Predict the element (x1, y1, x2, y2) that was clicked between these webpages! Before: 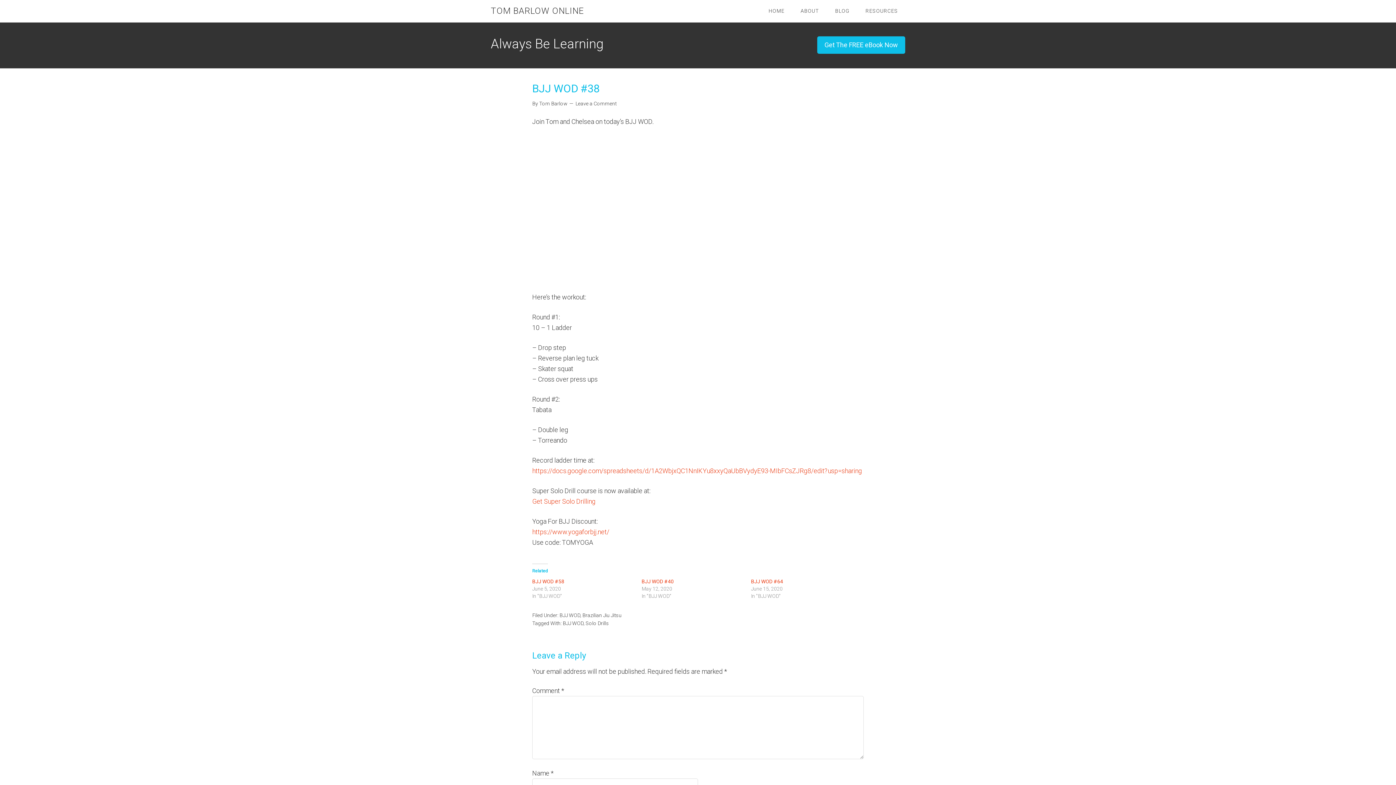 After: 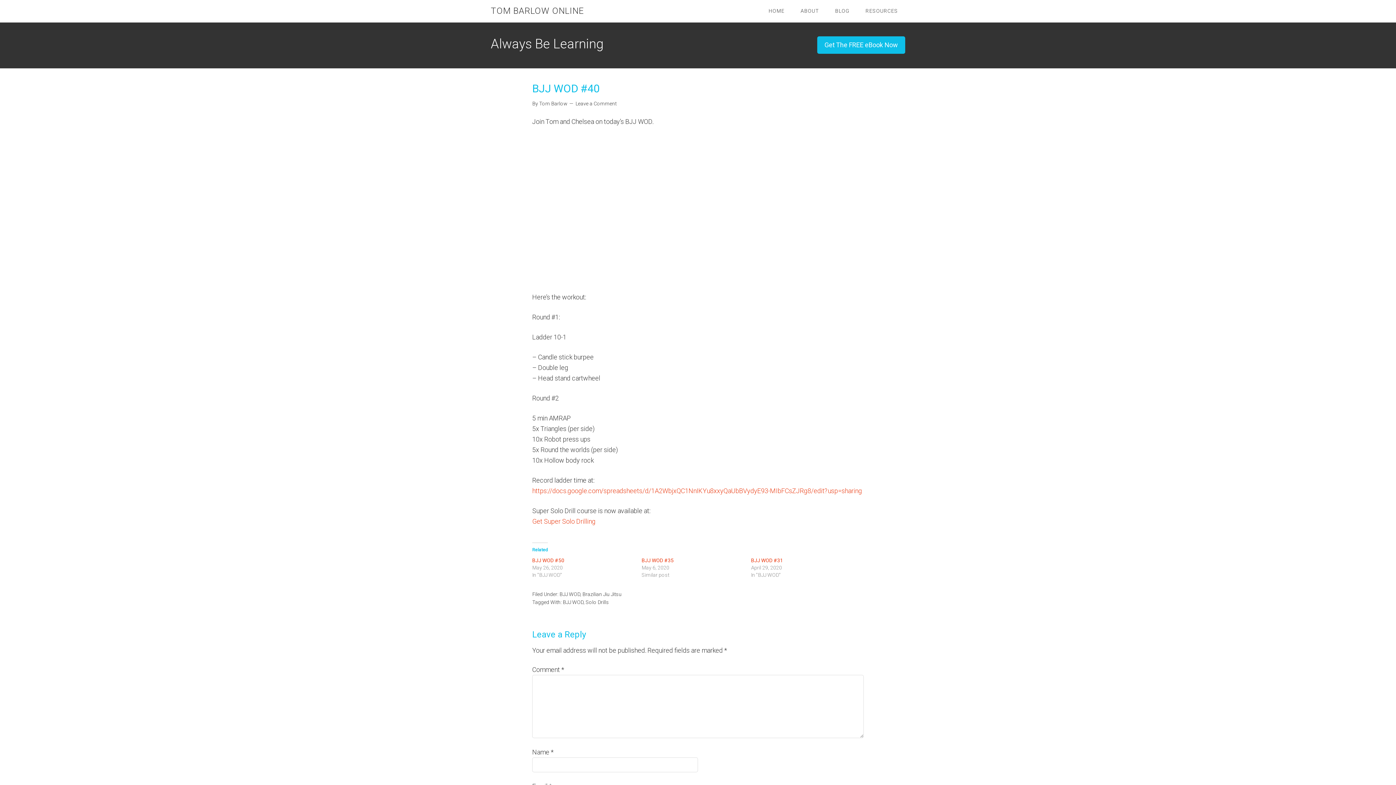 Action: label: BJJ WOD #40 bbox: (641, 578, 673, 584)